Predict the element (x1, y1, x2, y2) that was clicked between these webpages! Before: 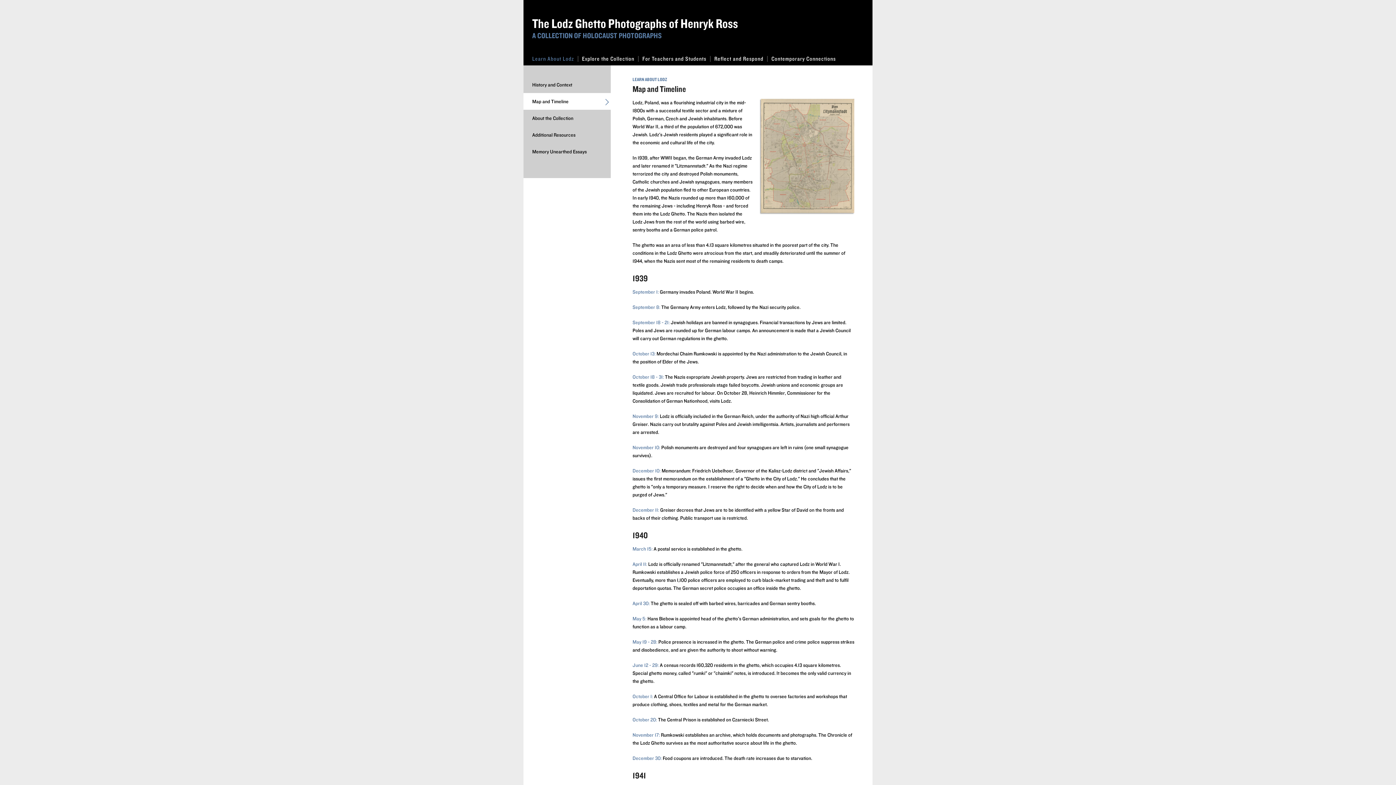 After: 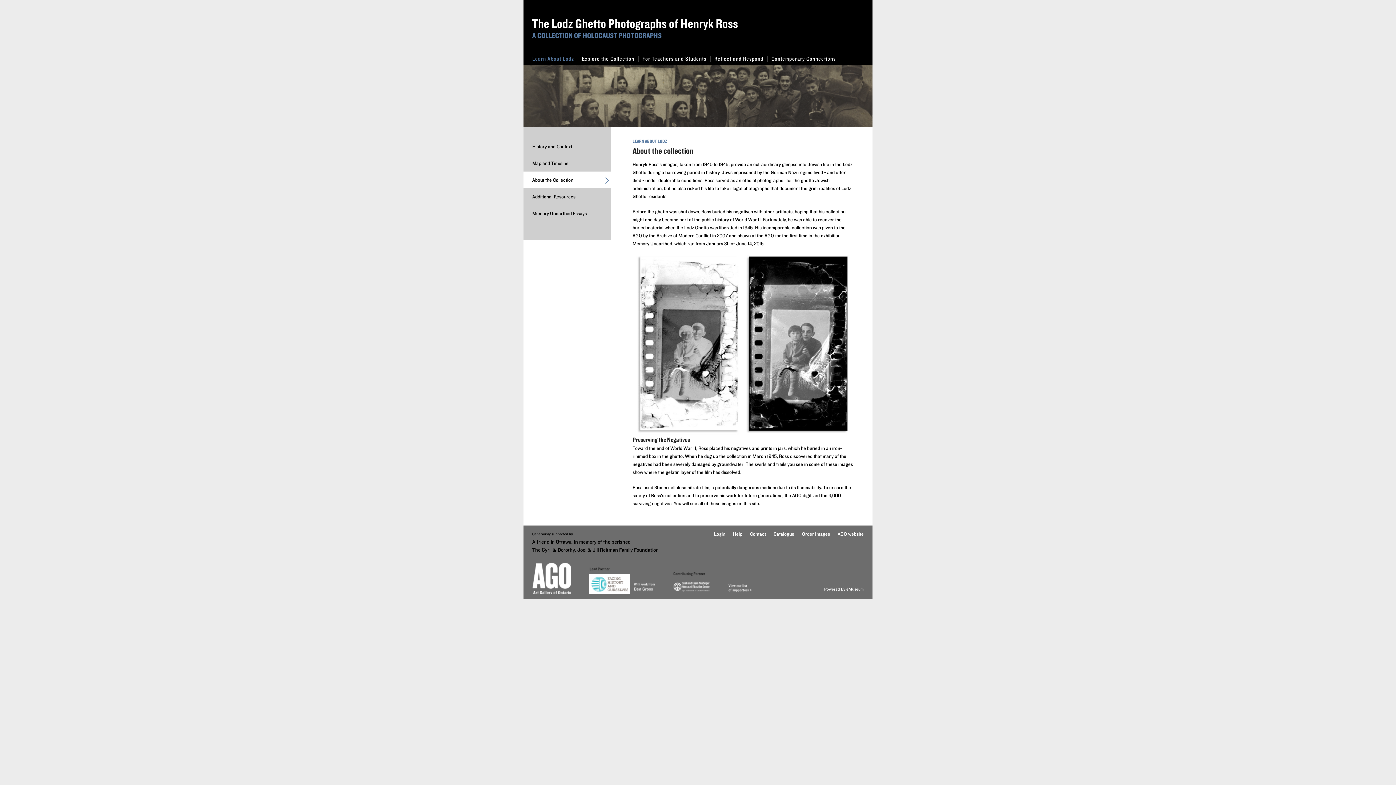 Action: bbox: (523, 109, 610, 126) label: About the Collection